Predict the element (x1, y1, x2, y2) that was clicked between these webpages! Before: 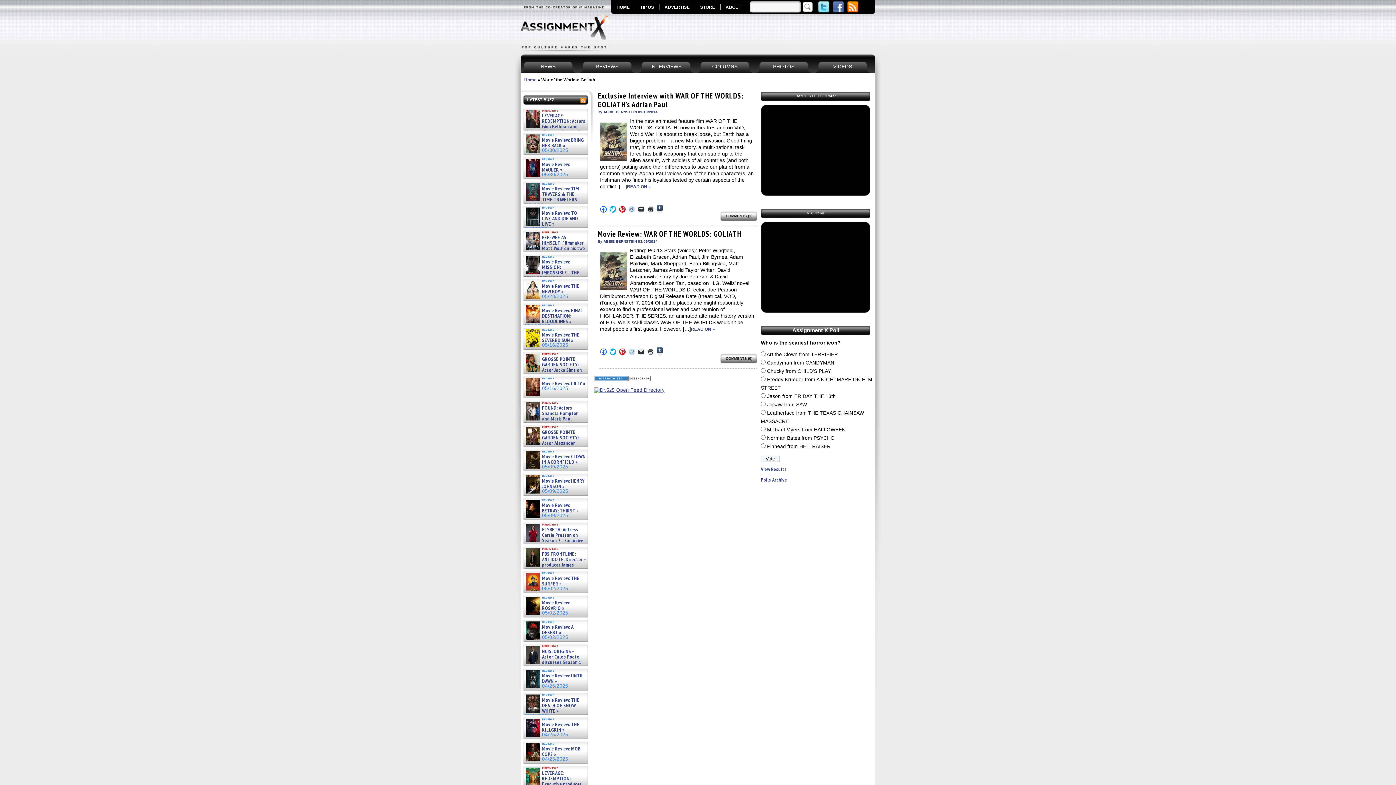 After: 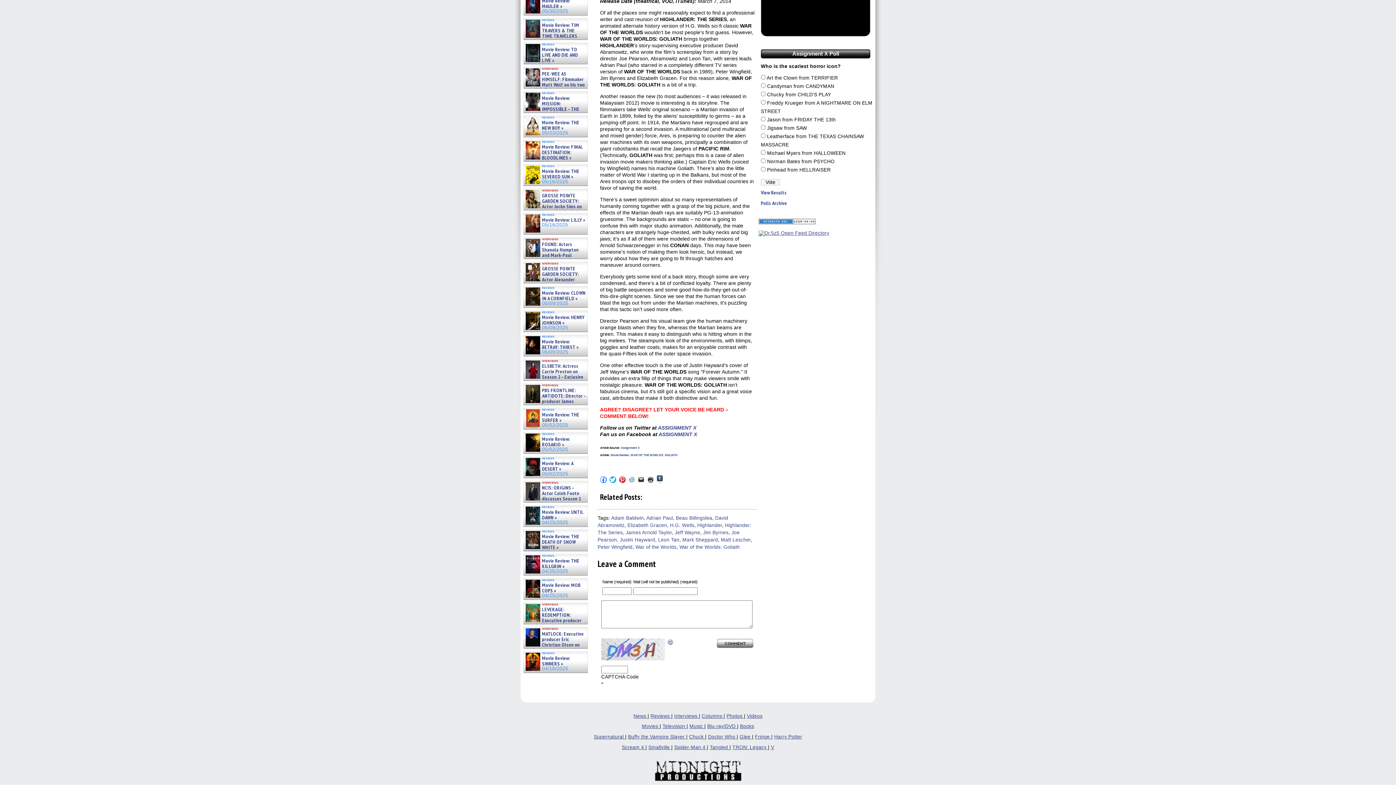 Action: bbox: (726, 356, 752, 360) label: COMMENTS (0)